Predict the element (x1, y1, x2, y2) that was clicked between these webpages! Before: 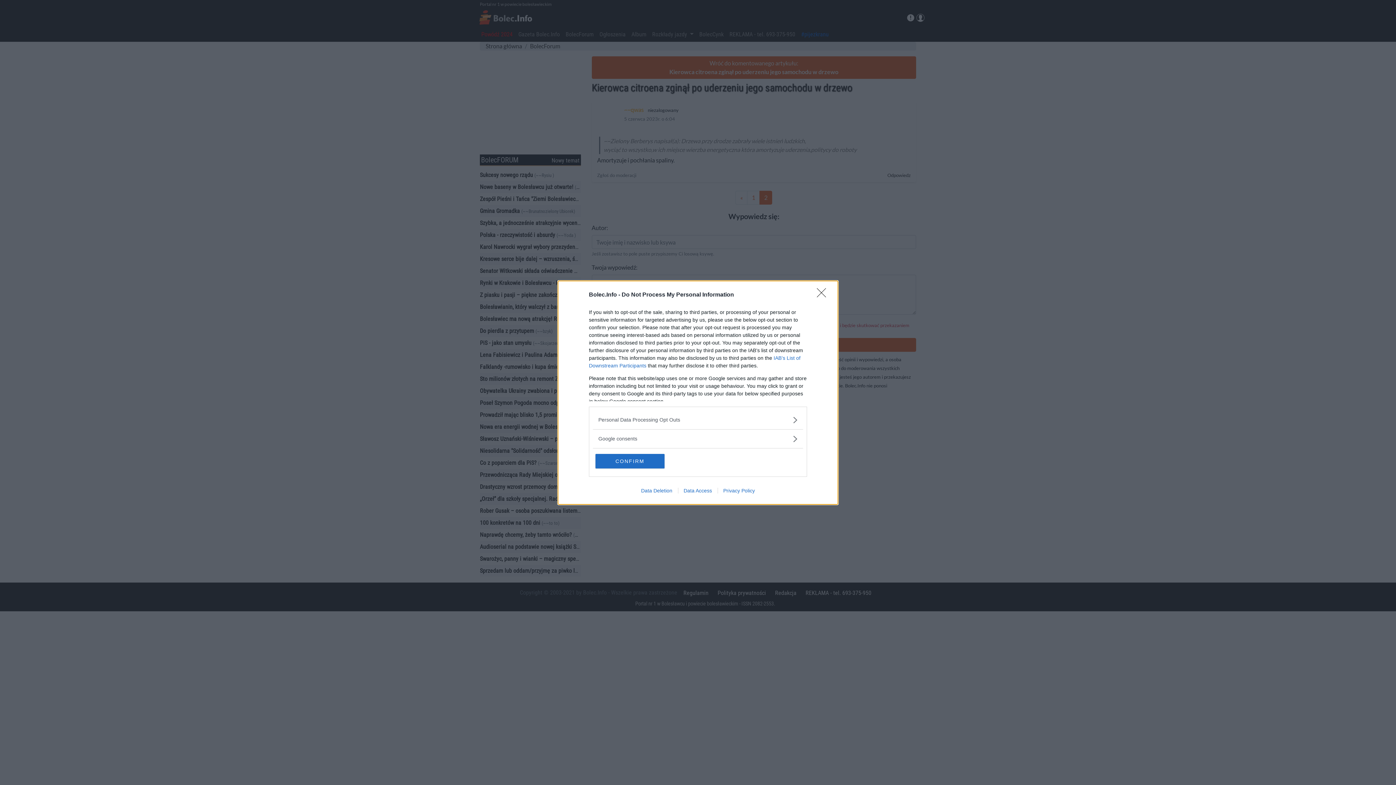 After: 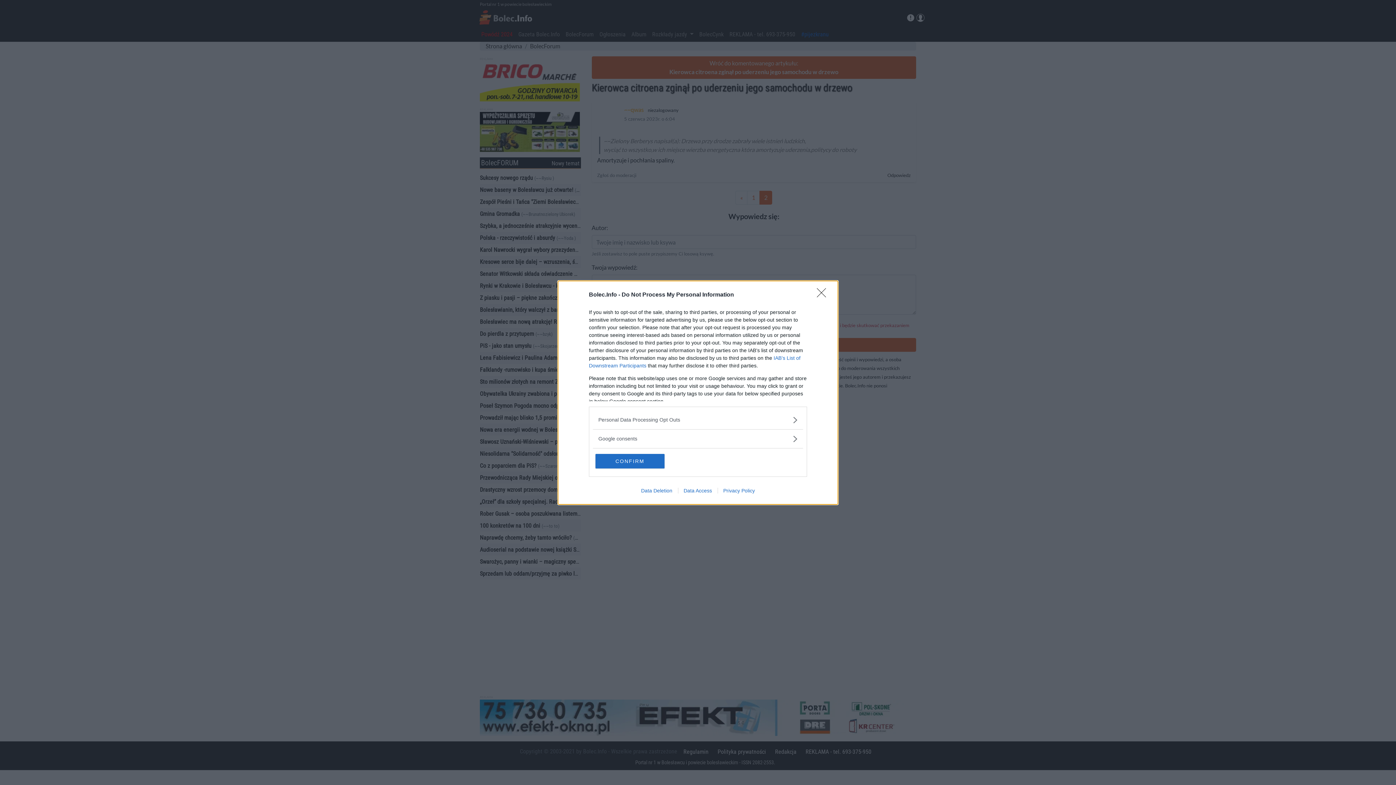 Action: bbox: (717, 487, 760, 493) label: Privacy Policy